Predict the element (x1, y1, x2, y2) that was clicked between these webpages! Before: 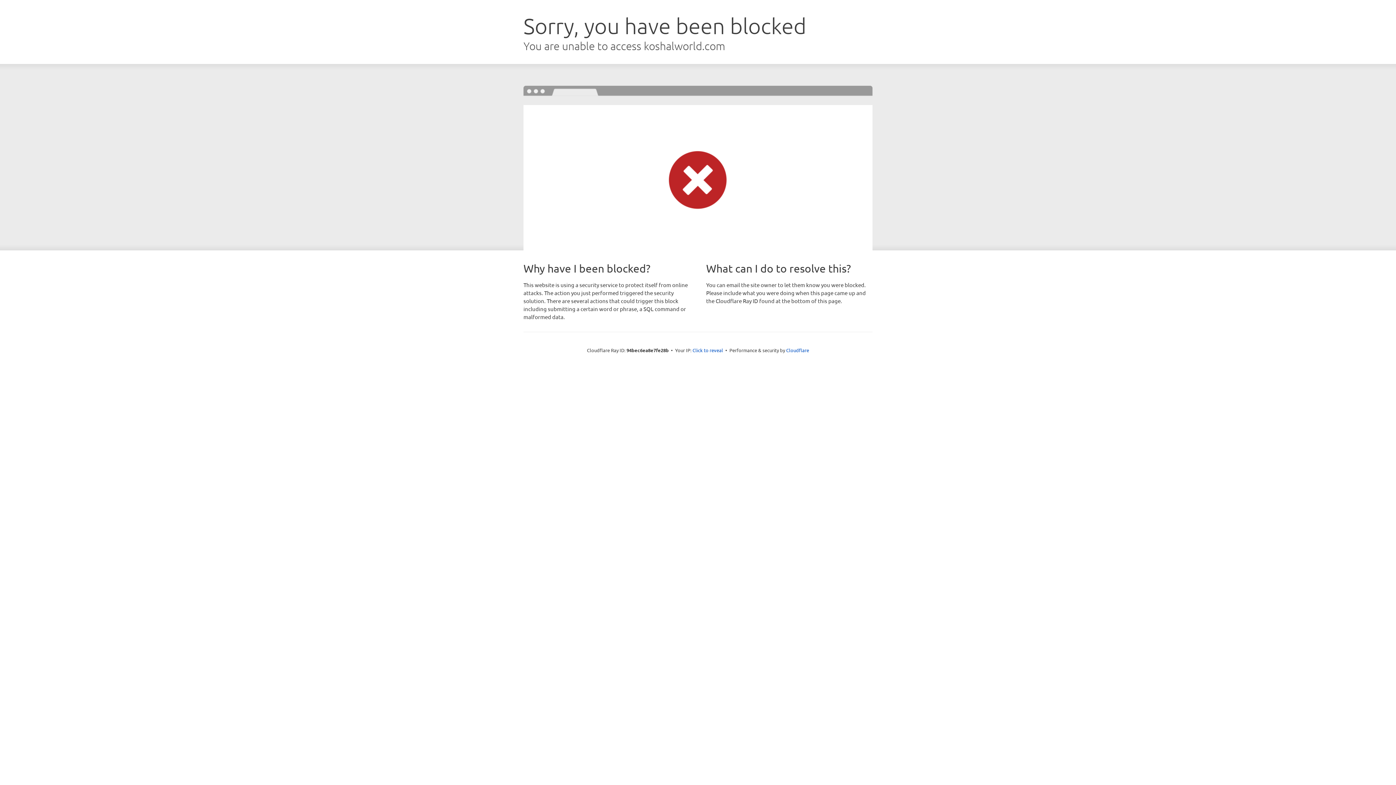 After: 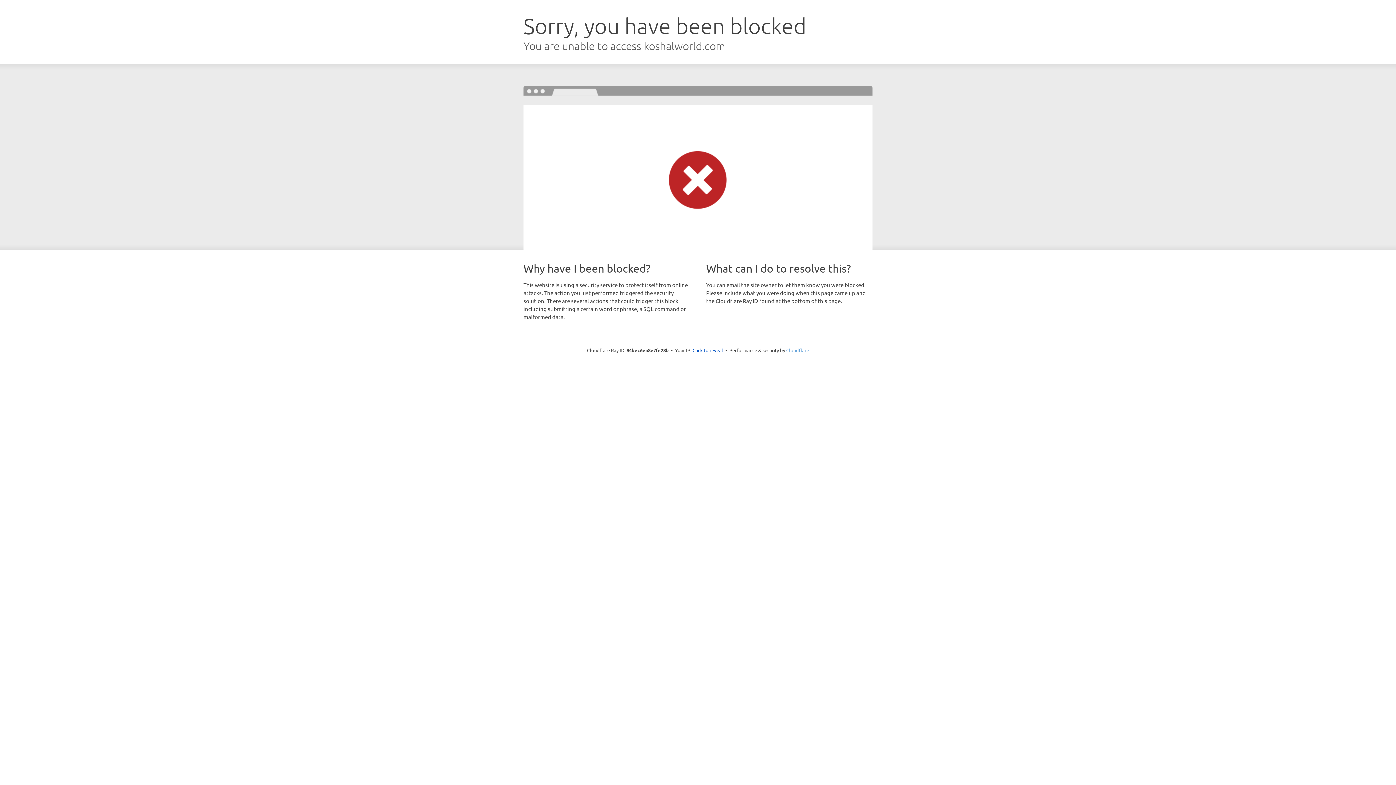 Action: bbox: (786, 347, 809, 353) label: Cloudflare